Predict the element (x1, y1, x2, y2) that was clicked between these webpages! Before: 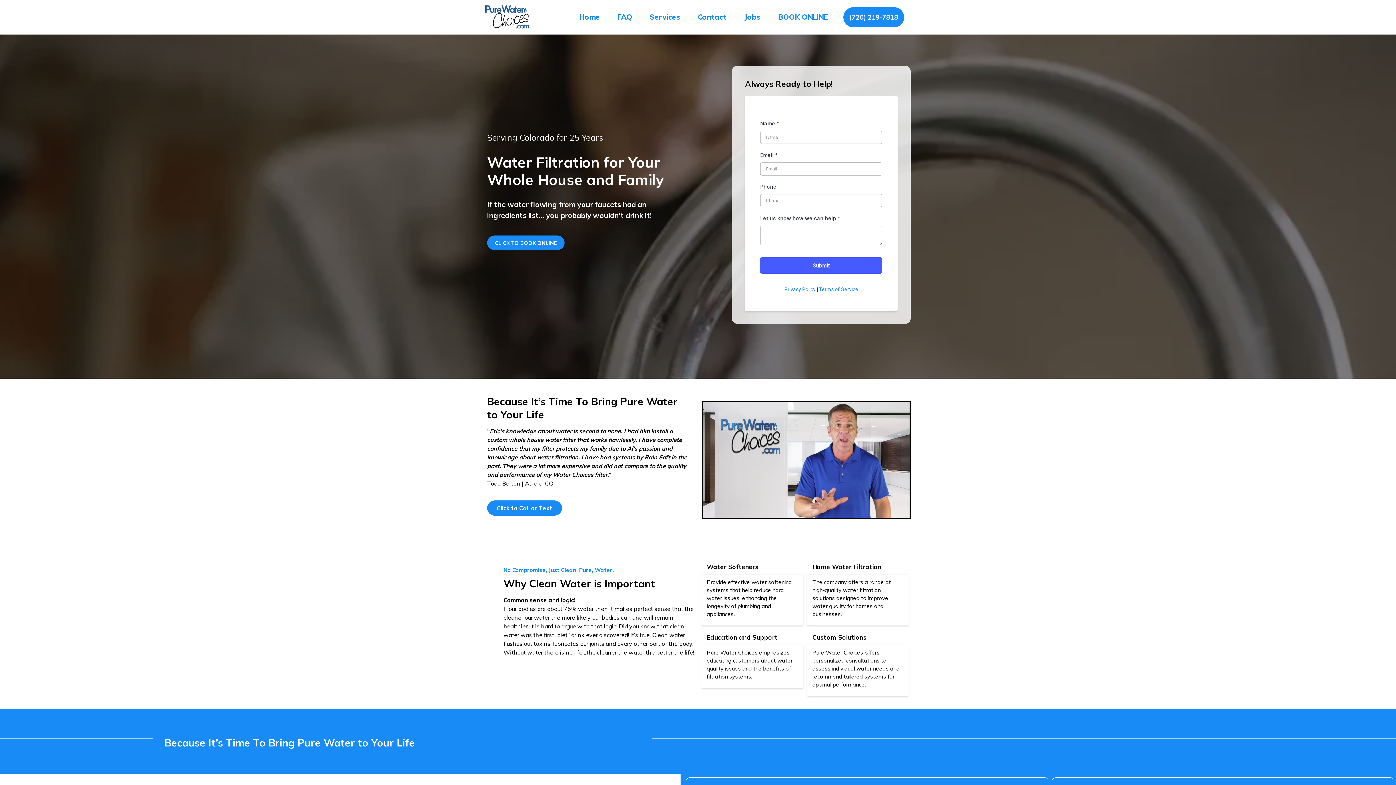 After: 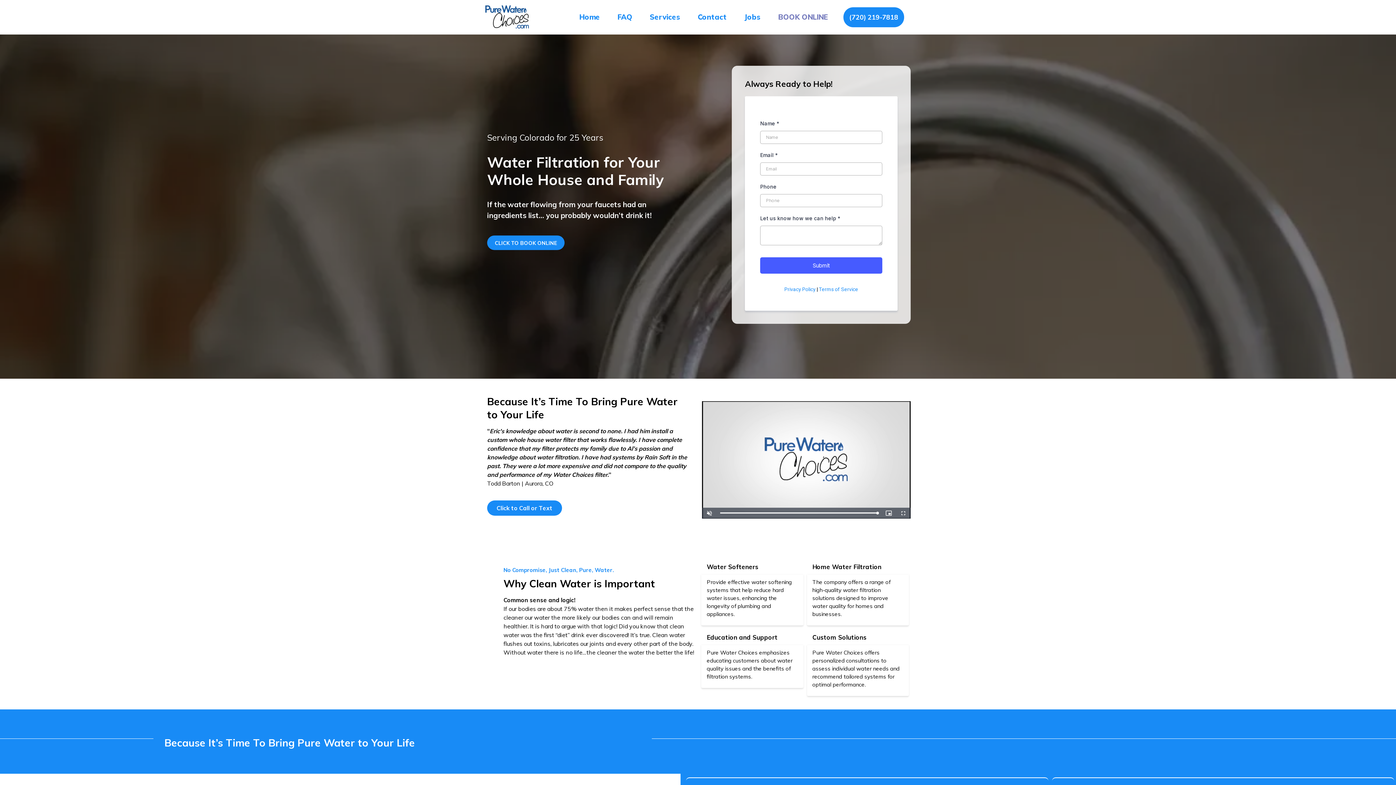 Action: bbox: (769, 9, 836, 24) label: BOOK ONLINE